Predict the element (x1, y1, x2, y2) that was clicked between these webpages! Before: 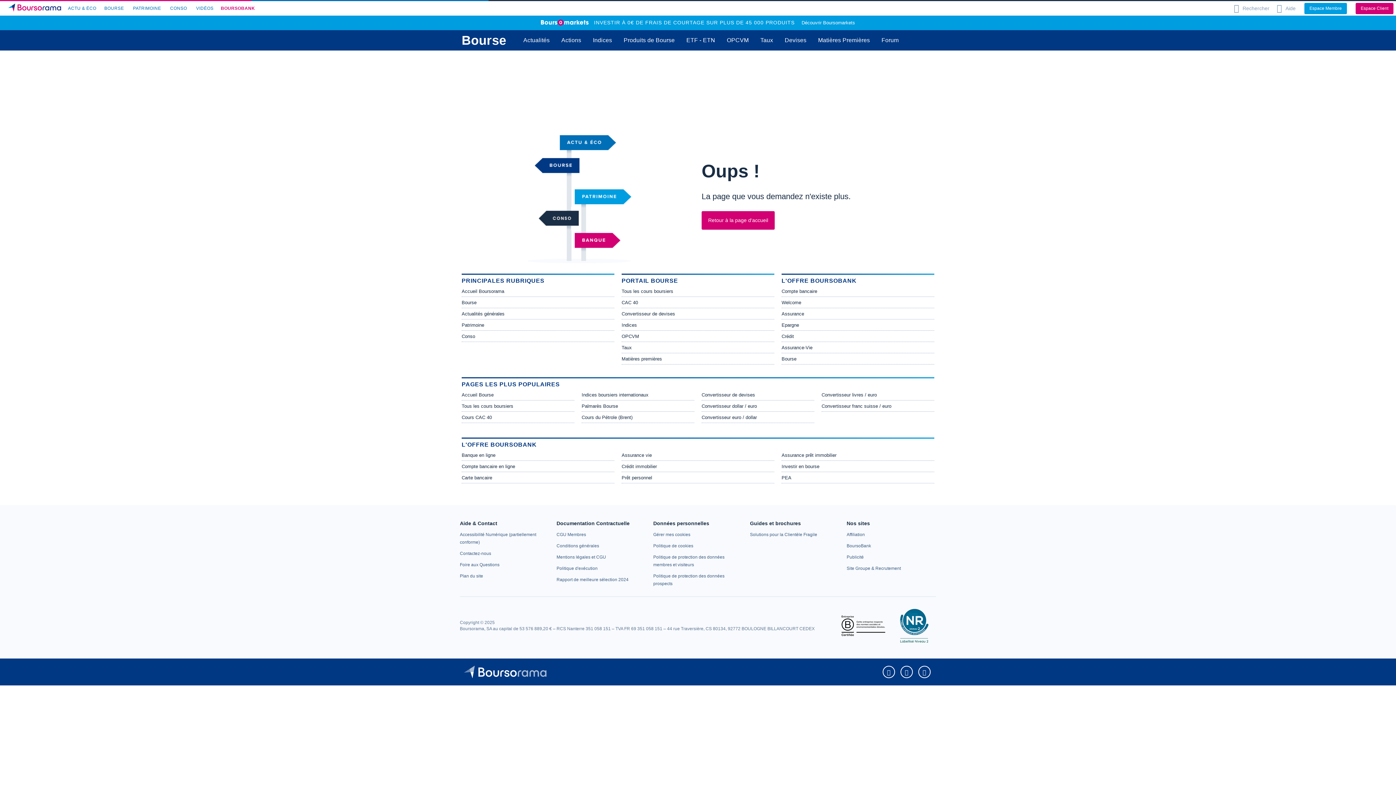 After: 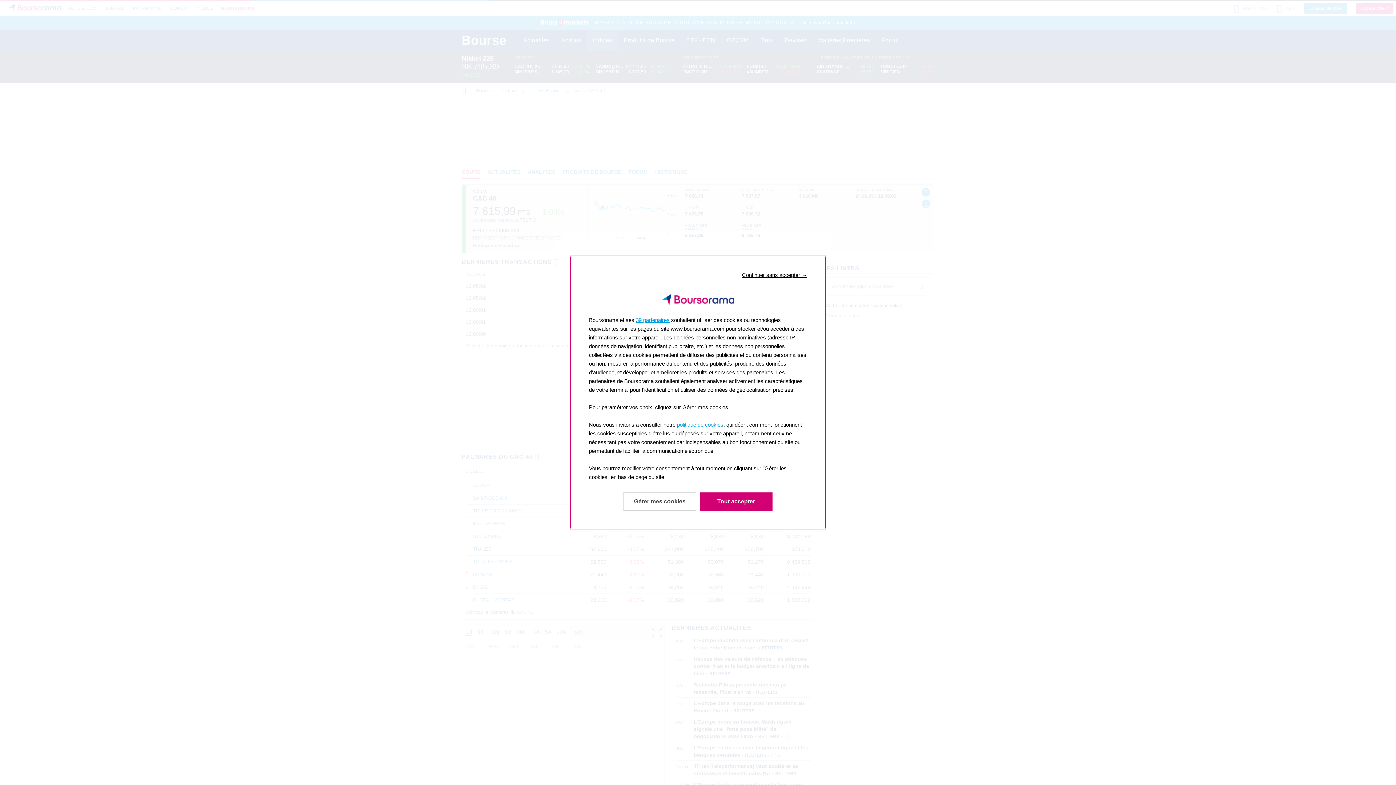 Action: bbox: (461, 414, 492, 420) label: Cours CAC 40